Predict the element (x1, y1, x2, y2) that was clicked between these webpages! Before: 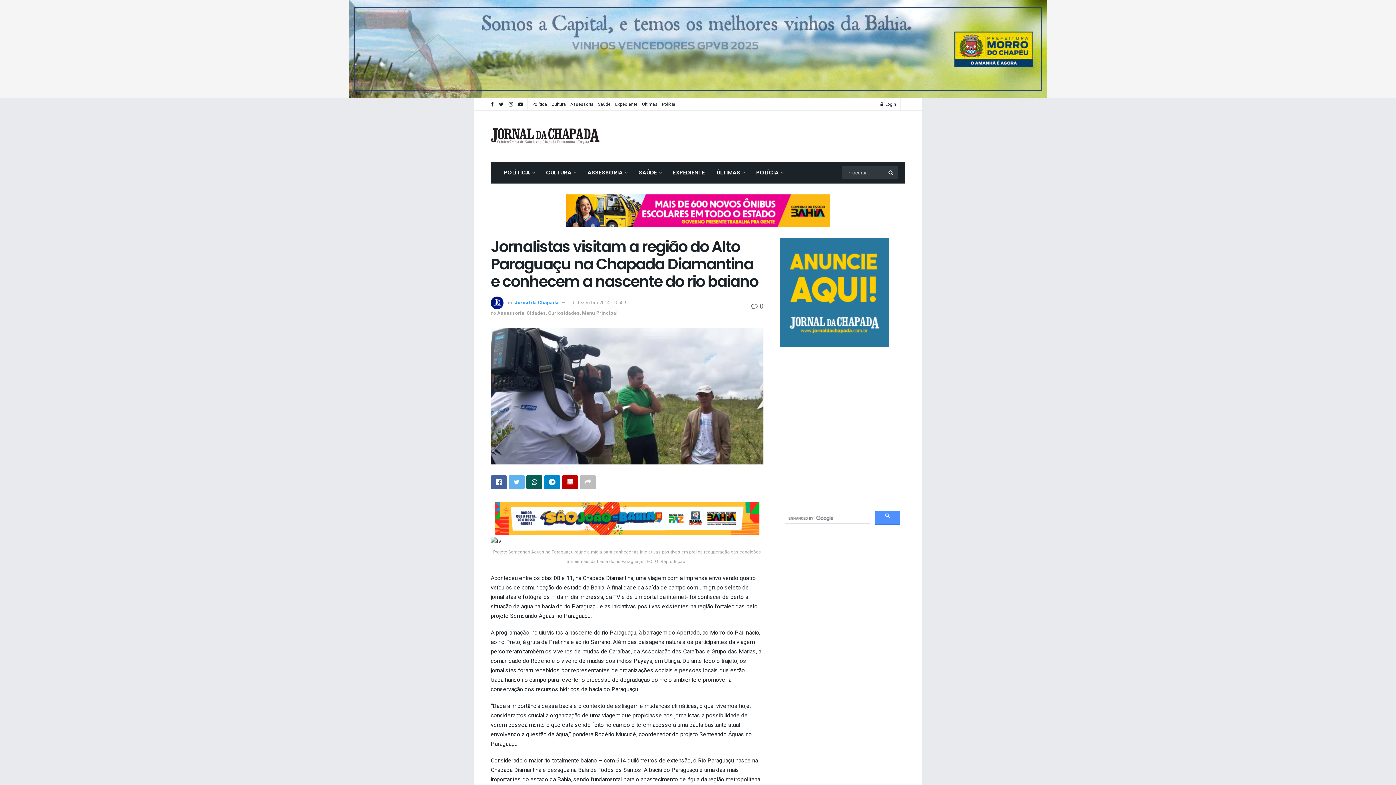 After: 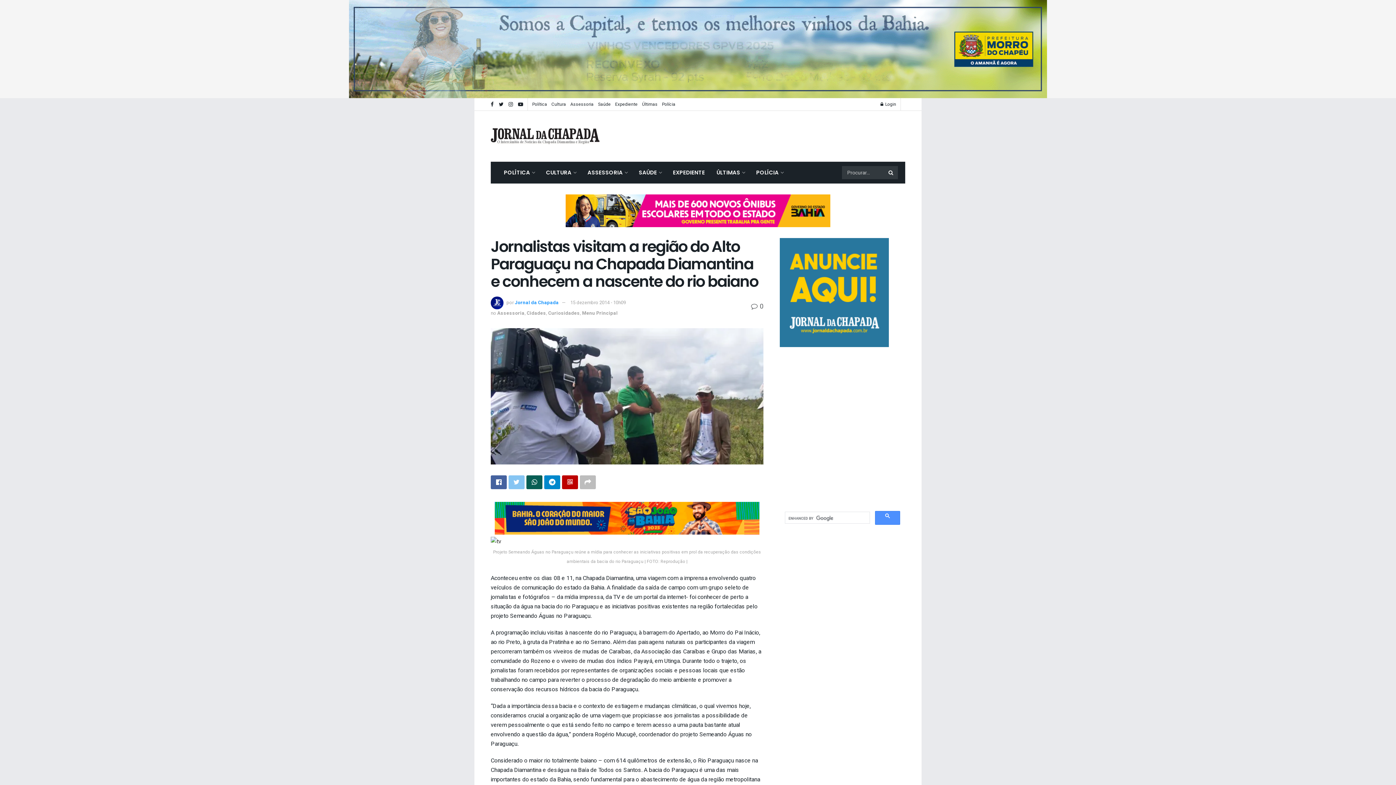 Action: bbox: (508, 385, 524, 399)